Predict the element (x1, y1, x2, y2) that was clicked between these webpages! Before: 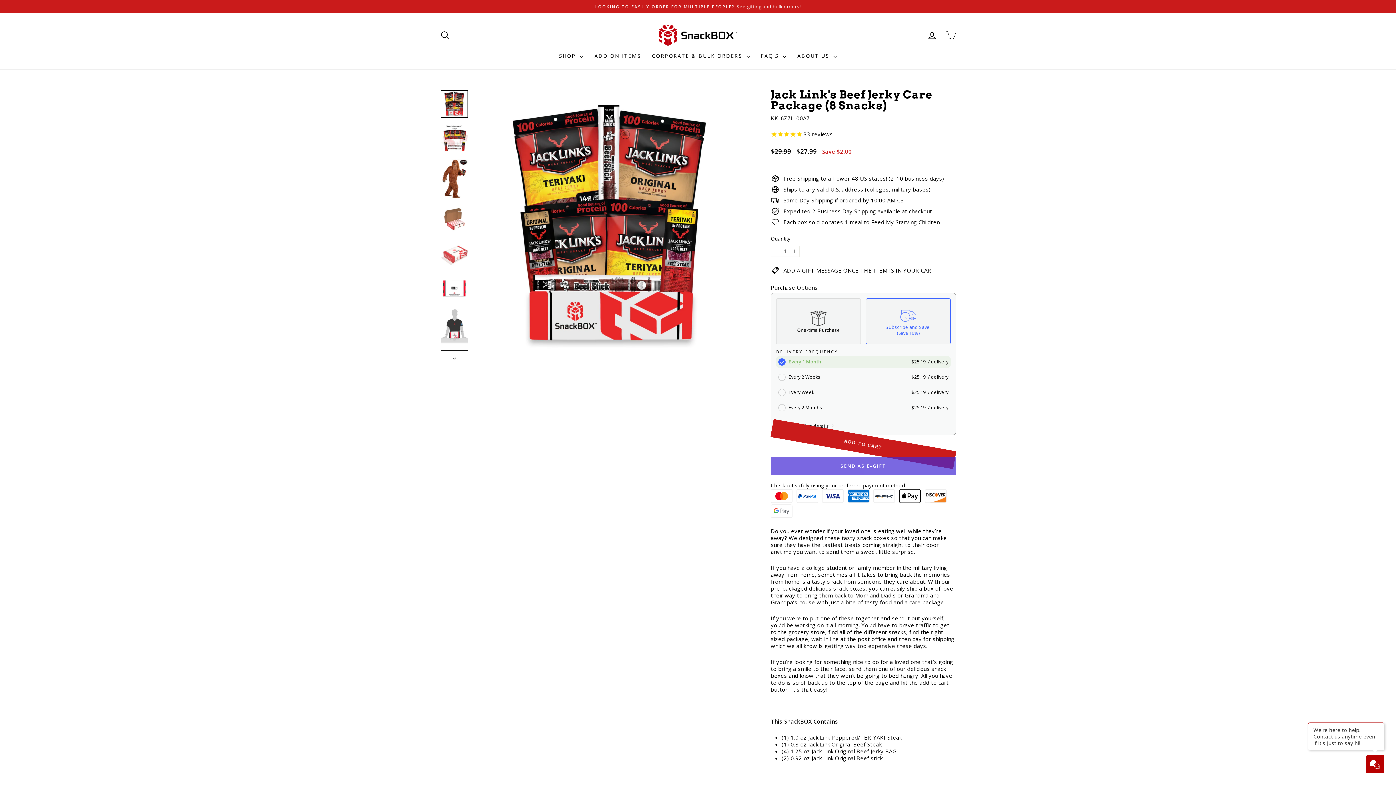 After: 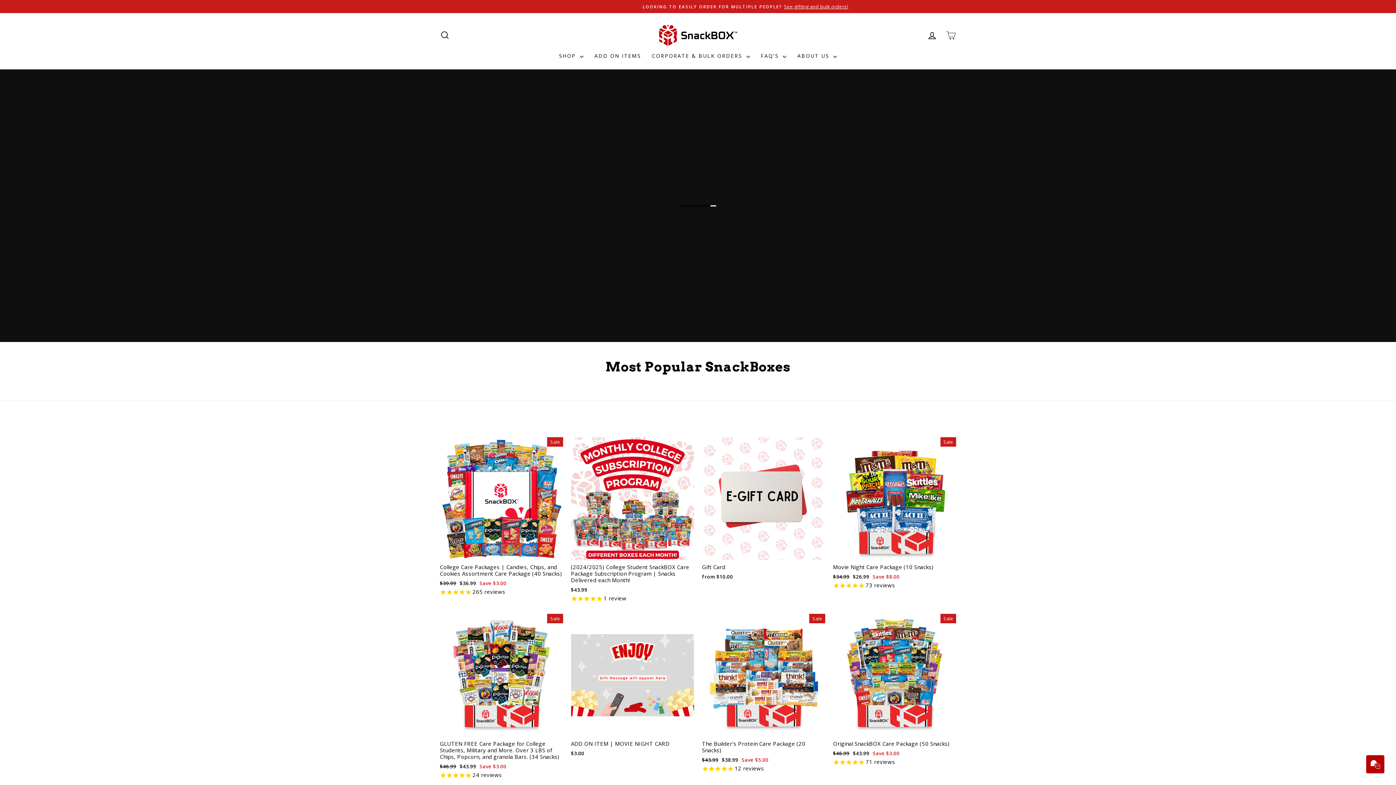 Action: bbox: (658, 24, 738, 46)